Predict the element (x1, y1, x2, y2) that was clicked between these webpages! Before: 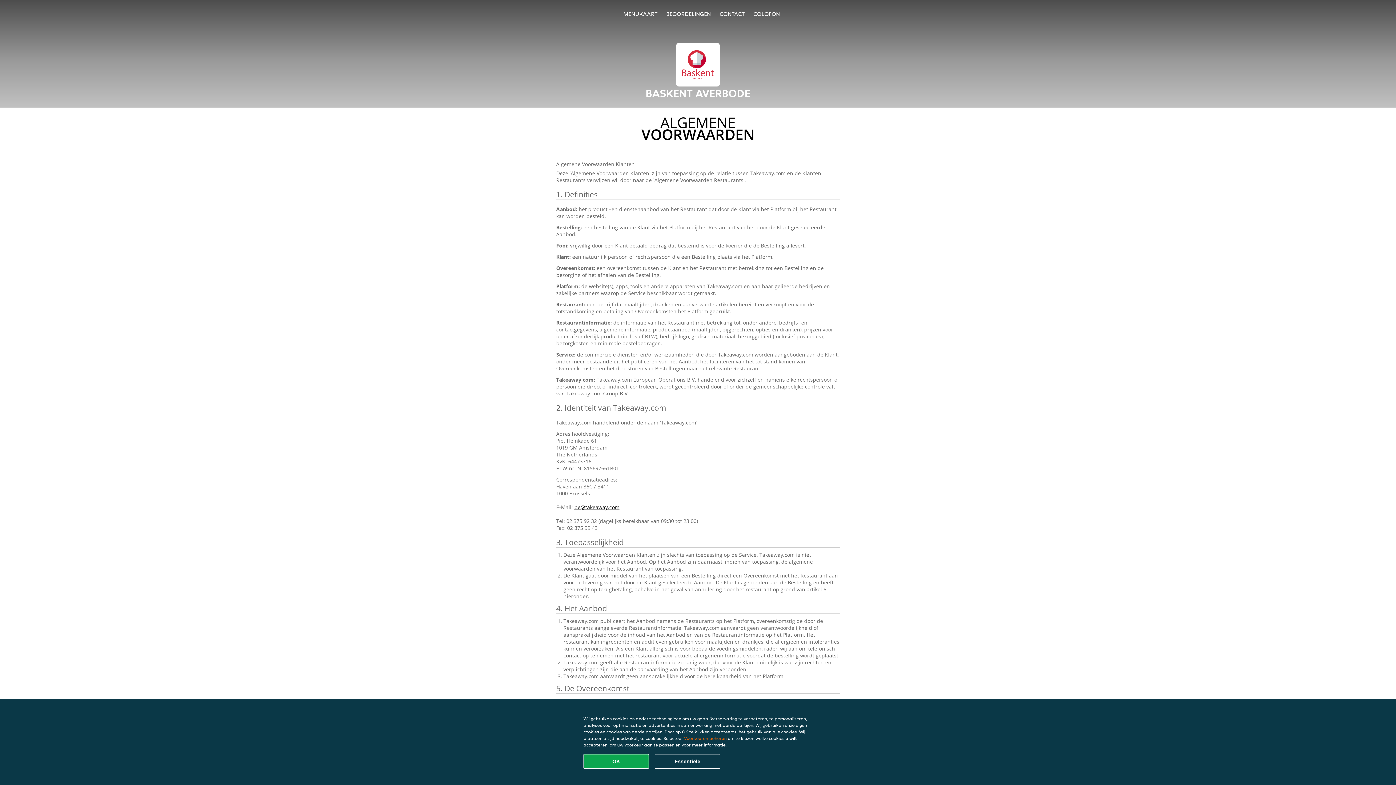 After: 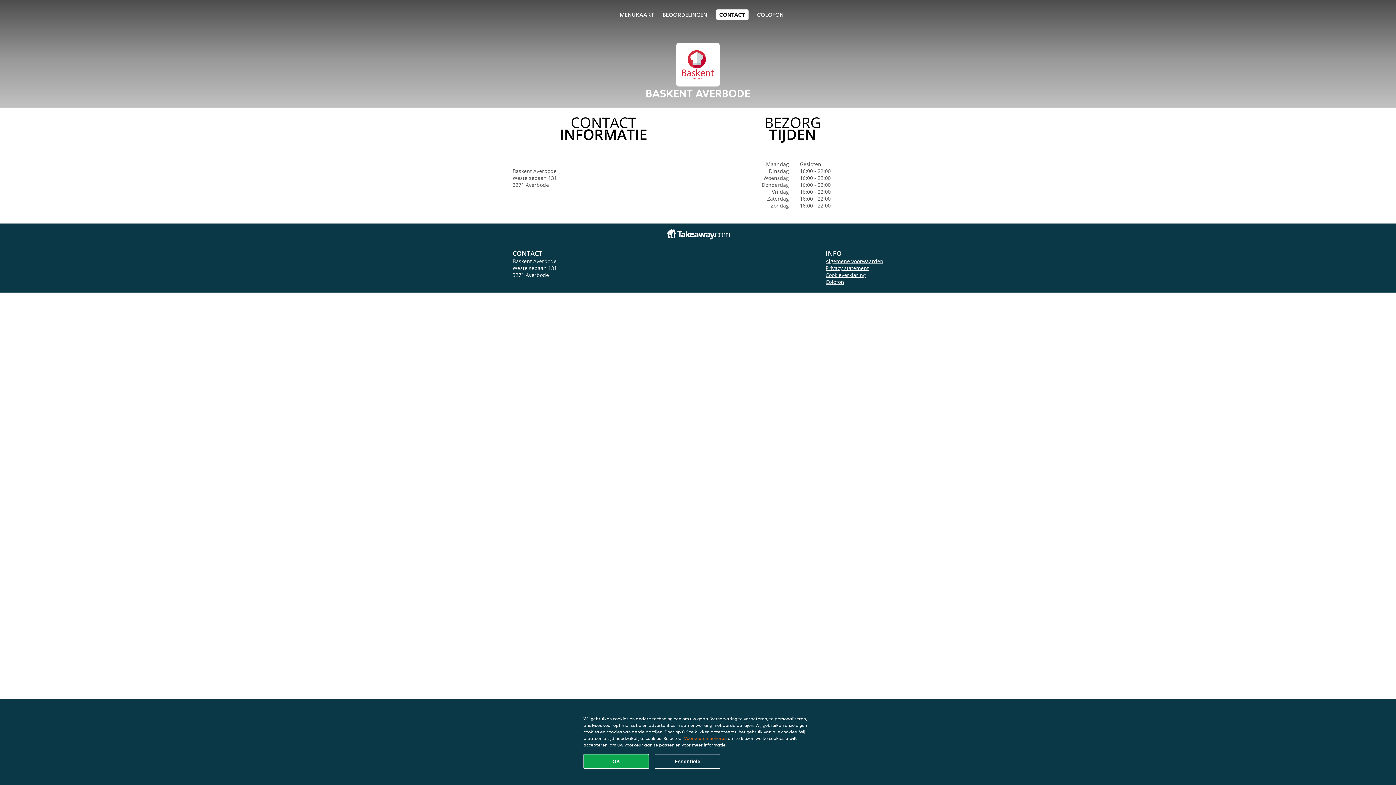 Action: label: CONTACT bbox: (719, 10, 744, 17)